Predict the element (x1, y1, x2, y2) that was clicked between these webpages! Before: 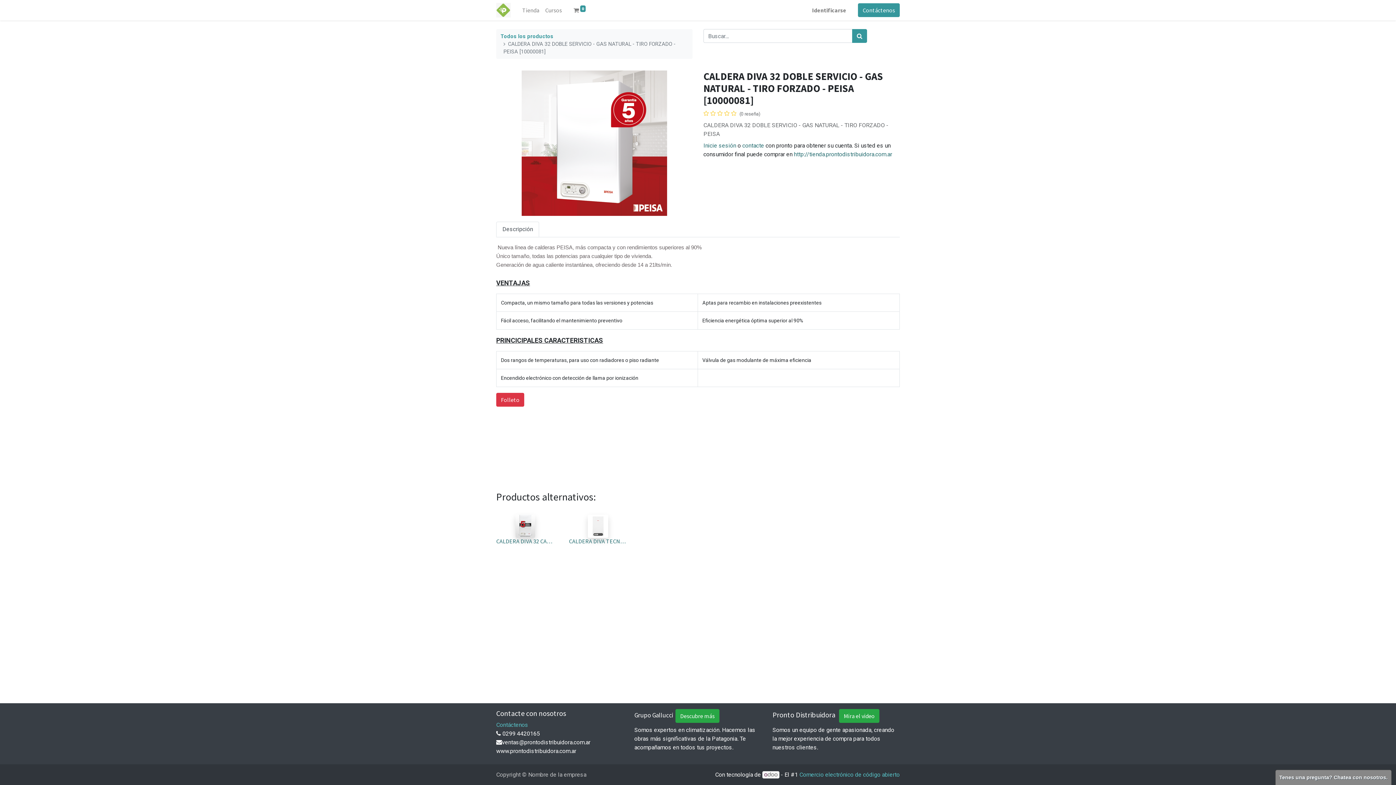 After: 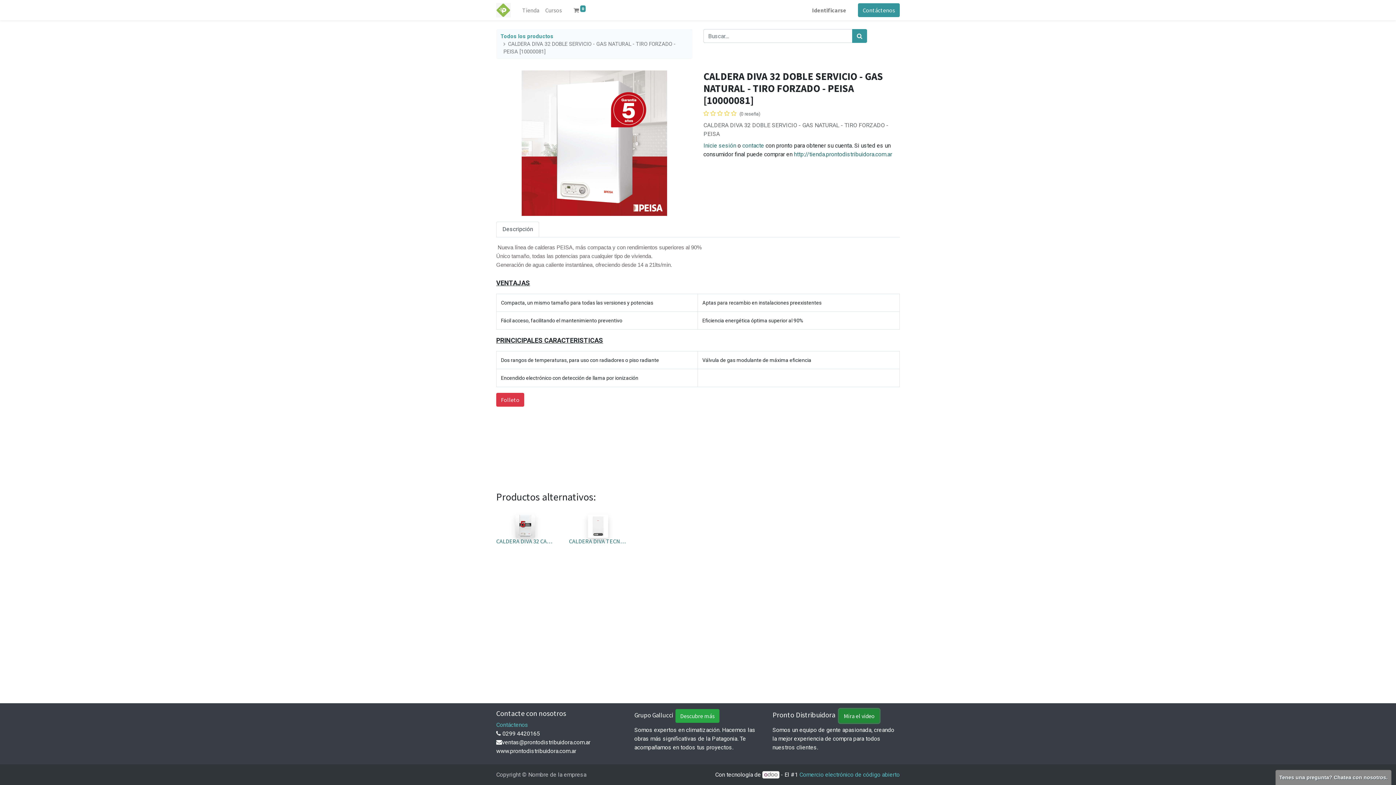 Action: label: Mira el video bbox: (839, 709, 879, 723)